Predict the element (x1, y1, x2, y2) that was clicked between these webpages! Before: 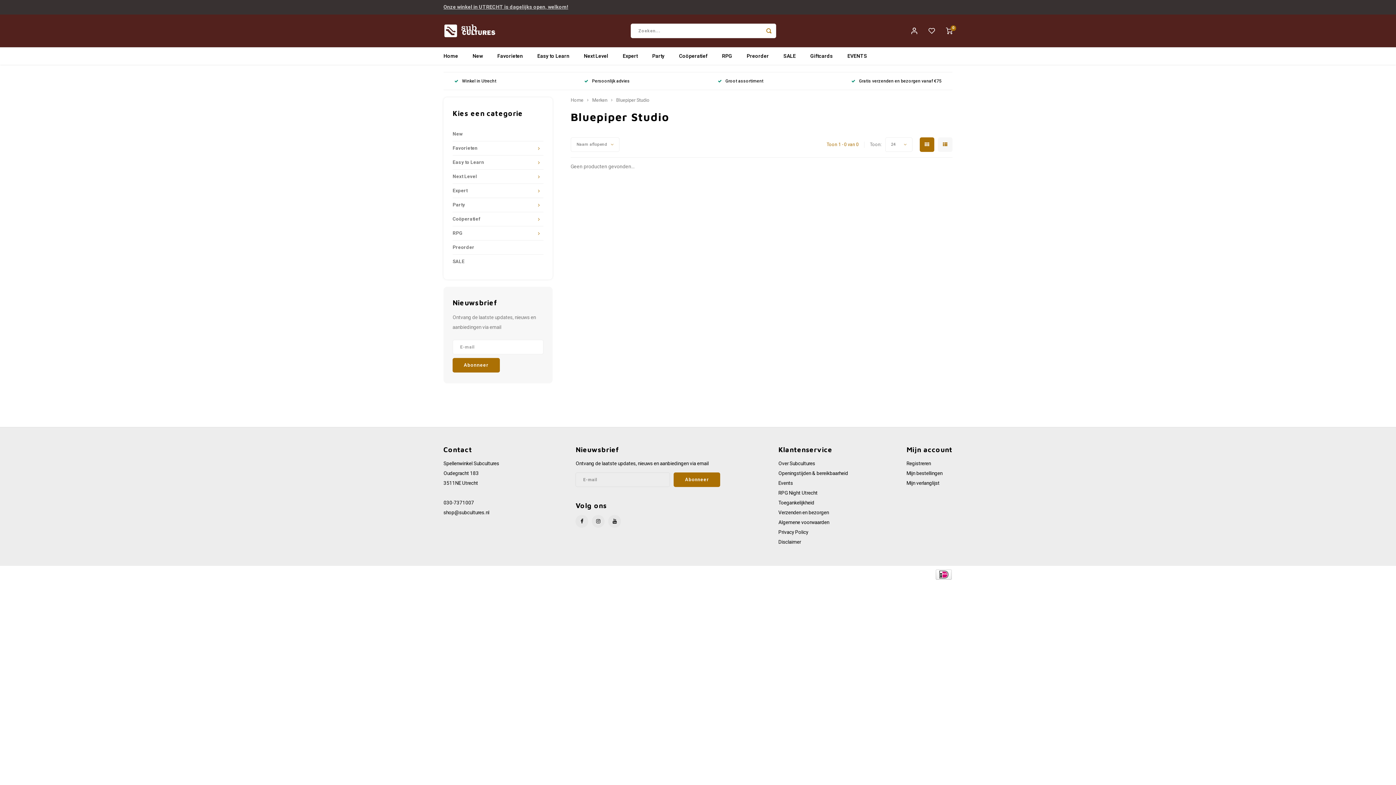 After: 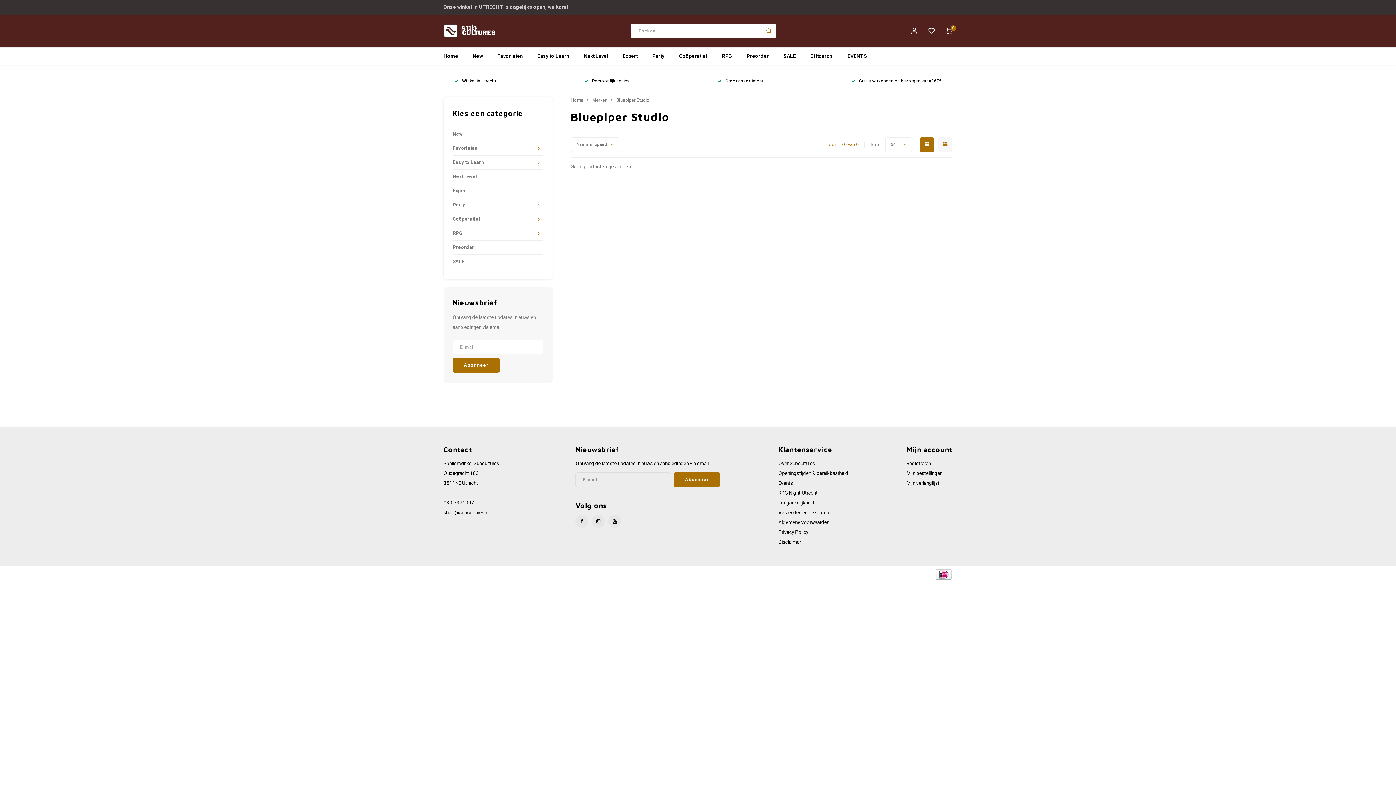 Action: label: shop@subcultures.nl bbox: (443, 509, 489, 516)